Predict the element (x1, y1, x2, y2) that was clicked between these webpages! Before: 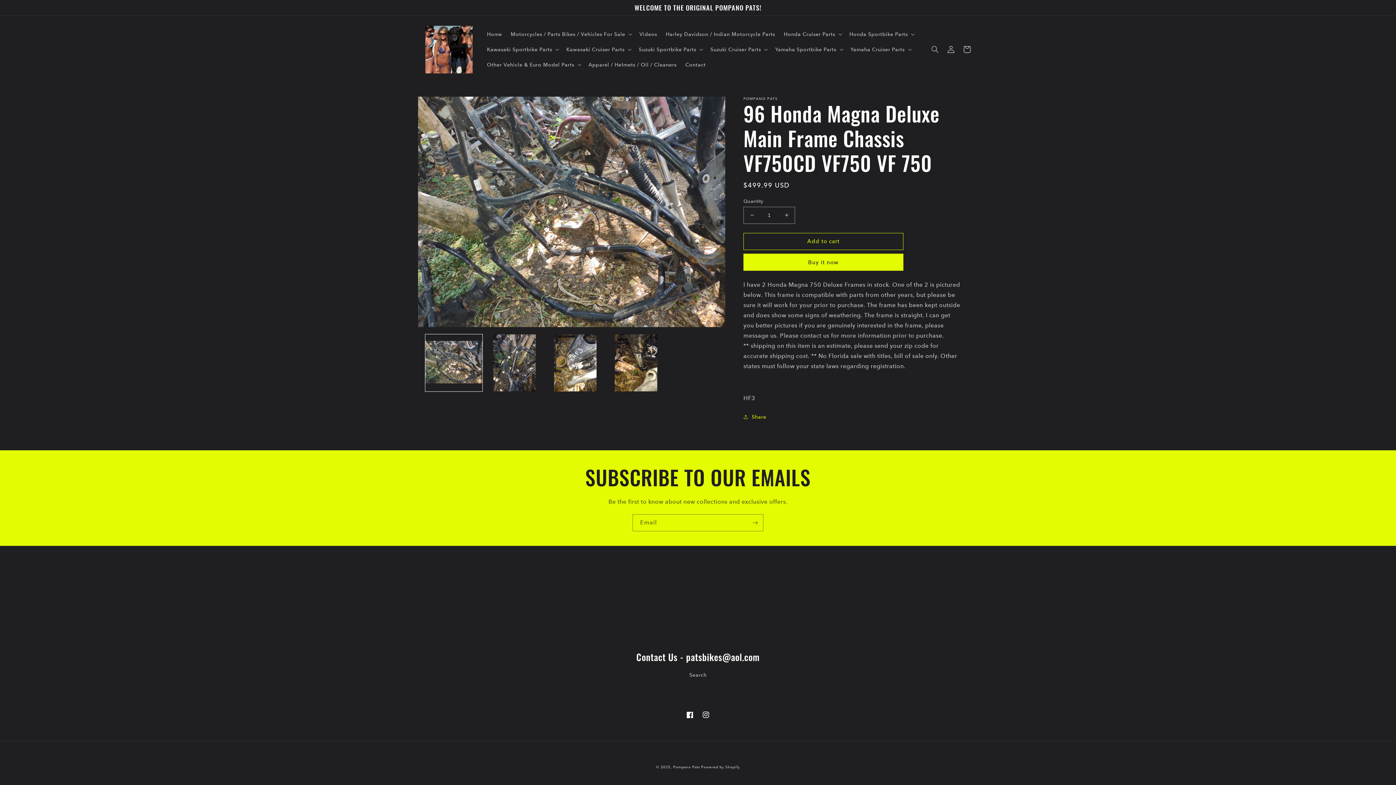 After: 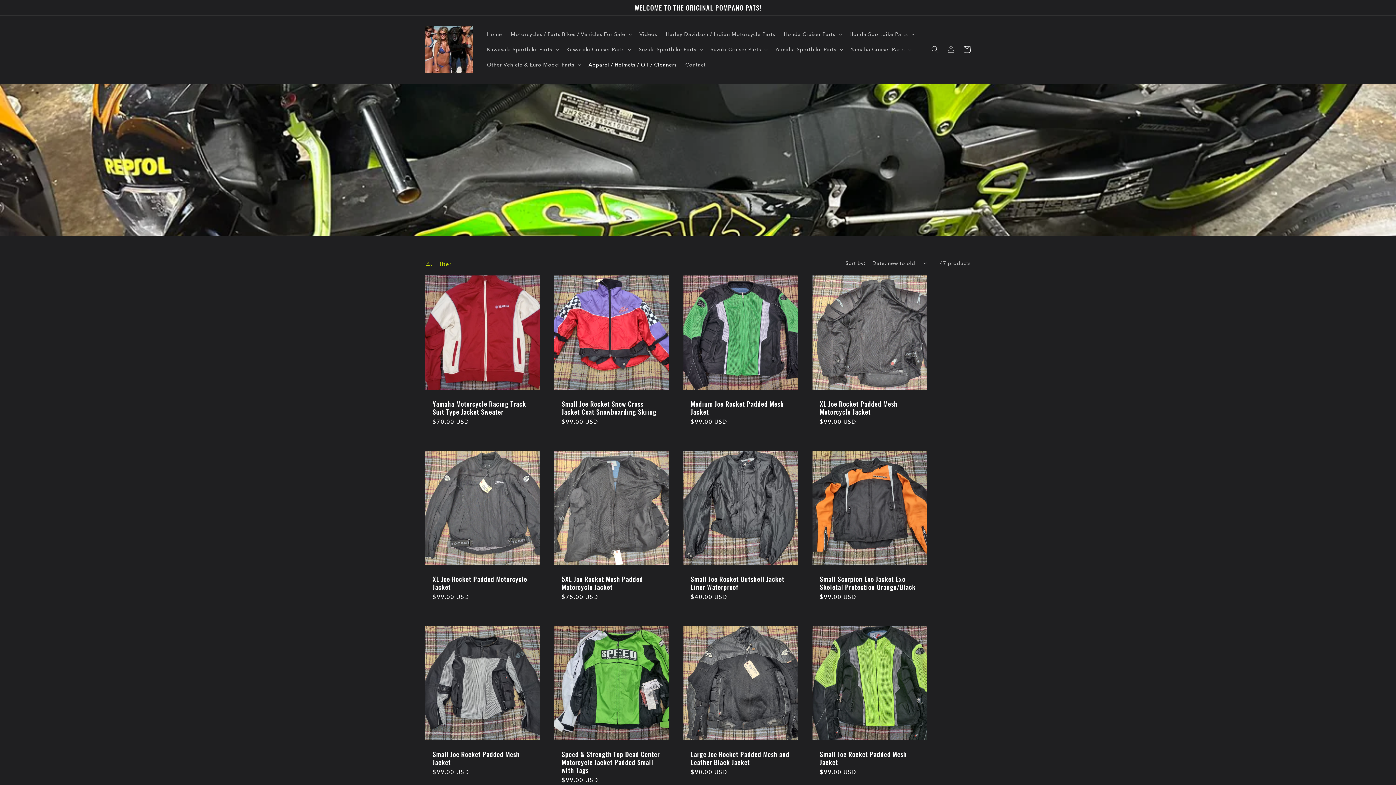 Action: label: Apparel / Helmets / Oil / Cleaners bbox: (584, 57, 681, 72)